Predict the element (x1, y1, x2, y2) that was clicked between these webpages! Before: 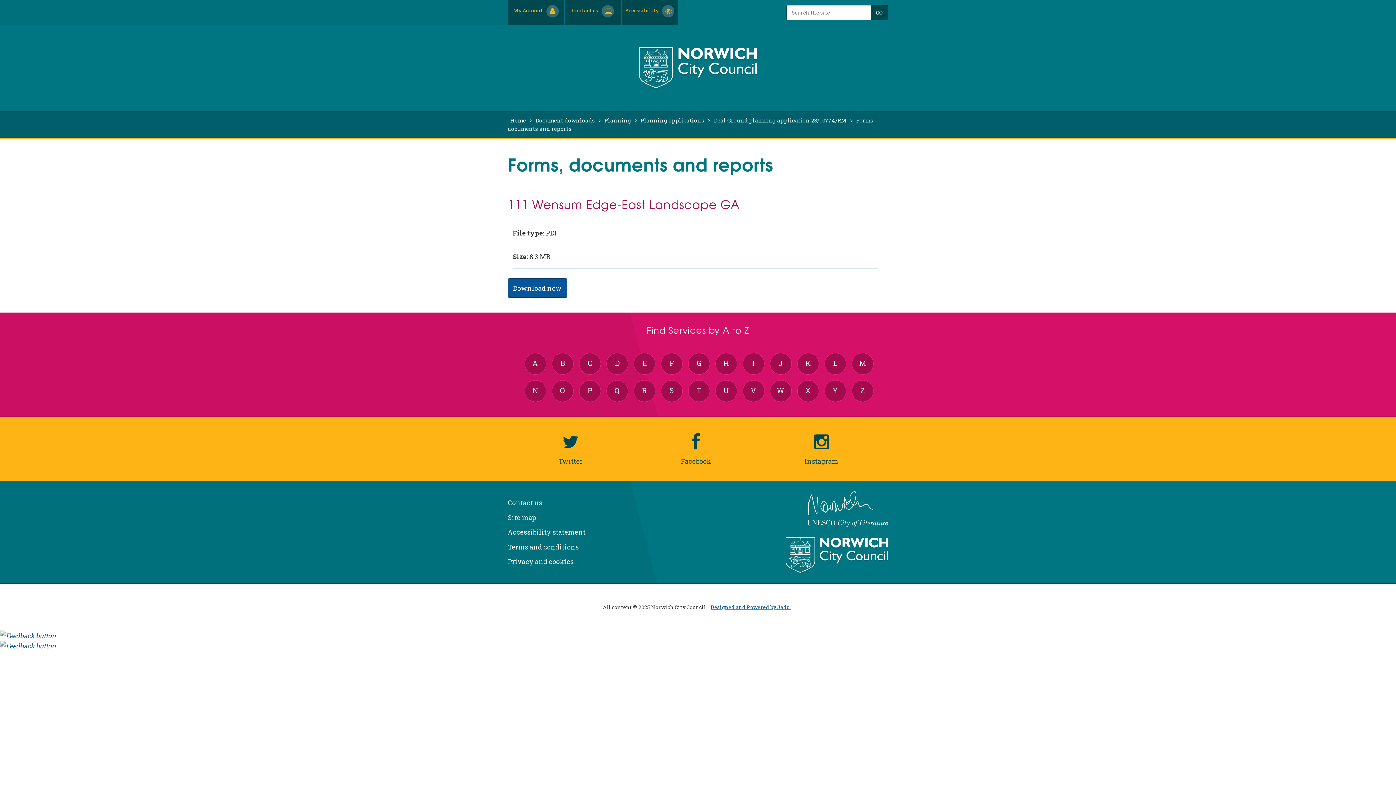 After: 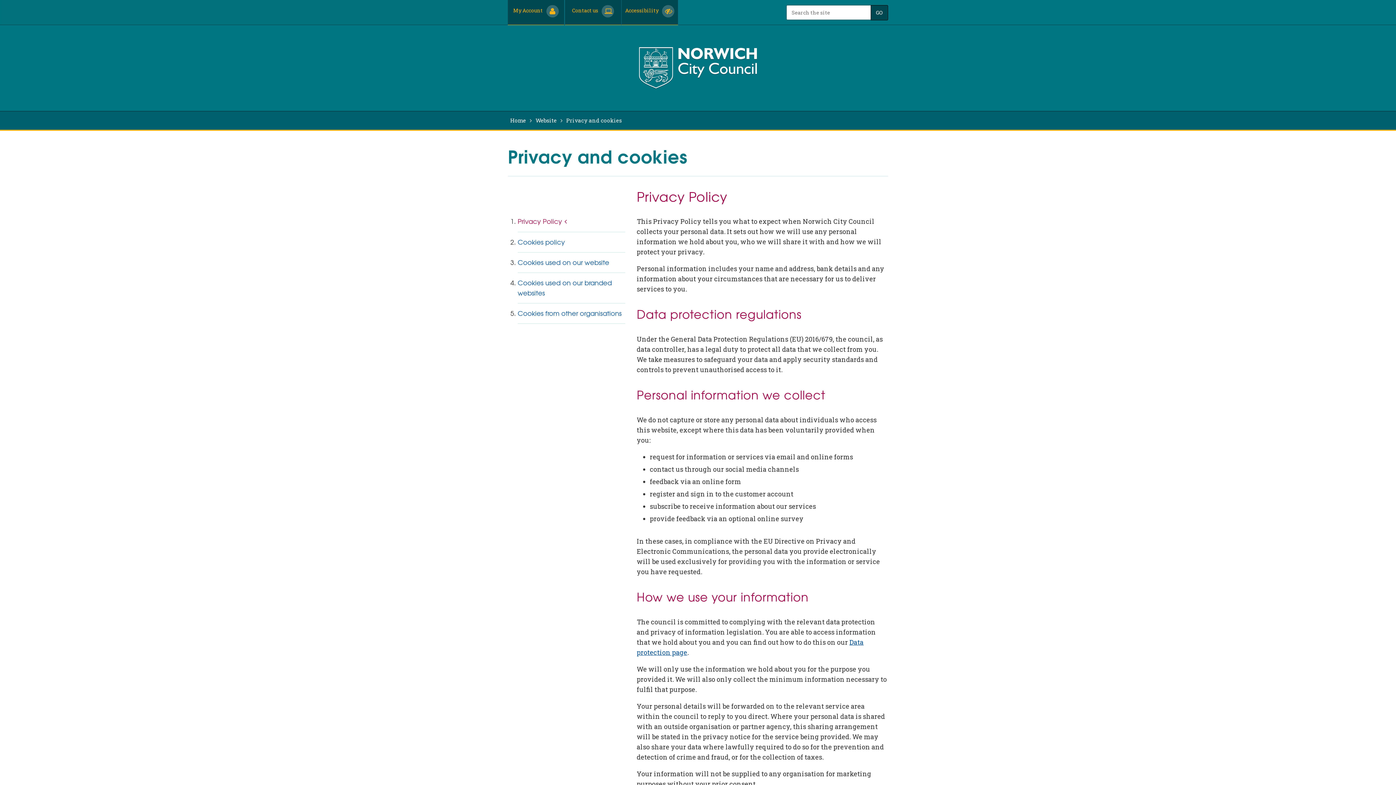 Action: bbox: (508, 557, 573, 566) label: Privacy and cookies